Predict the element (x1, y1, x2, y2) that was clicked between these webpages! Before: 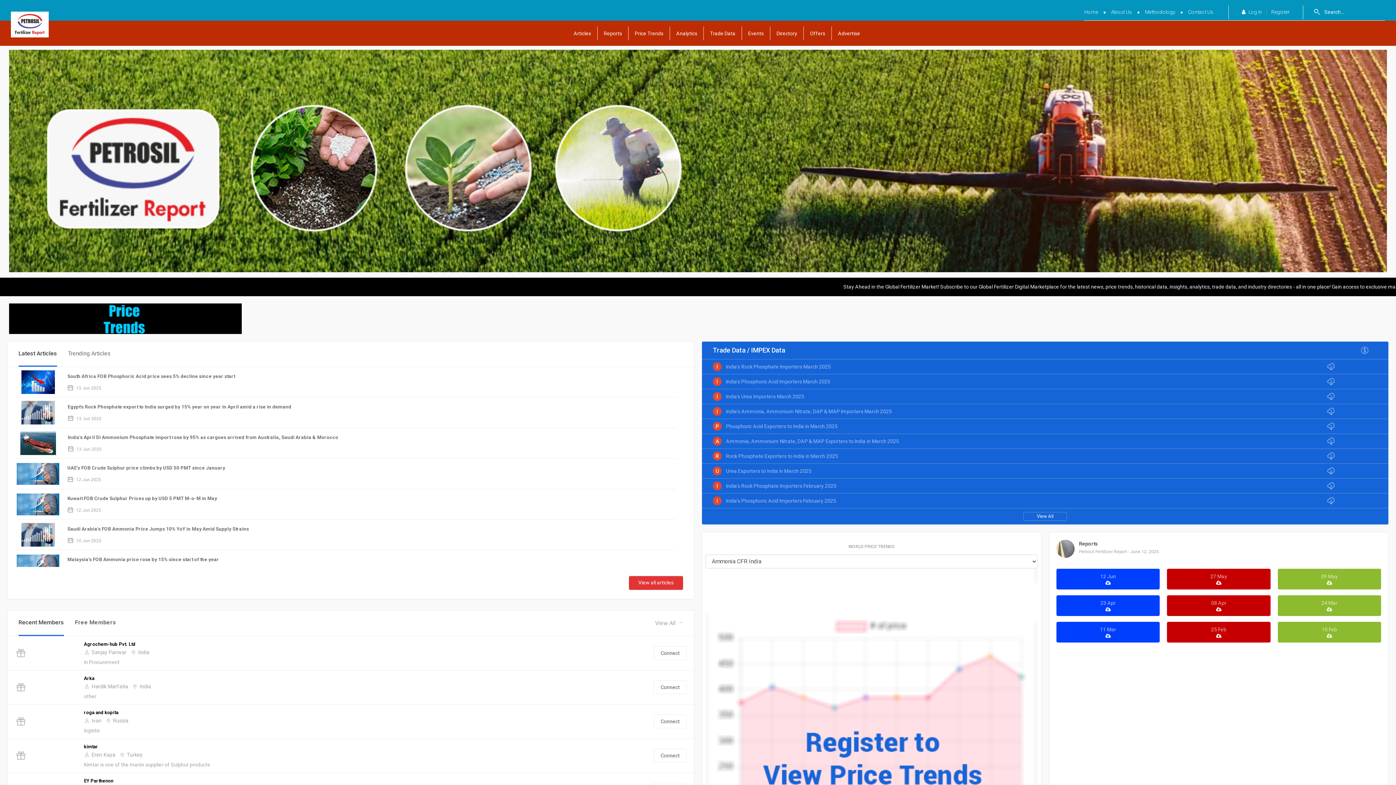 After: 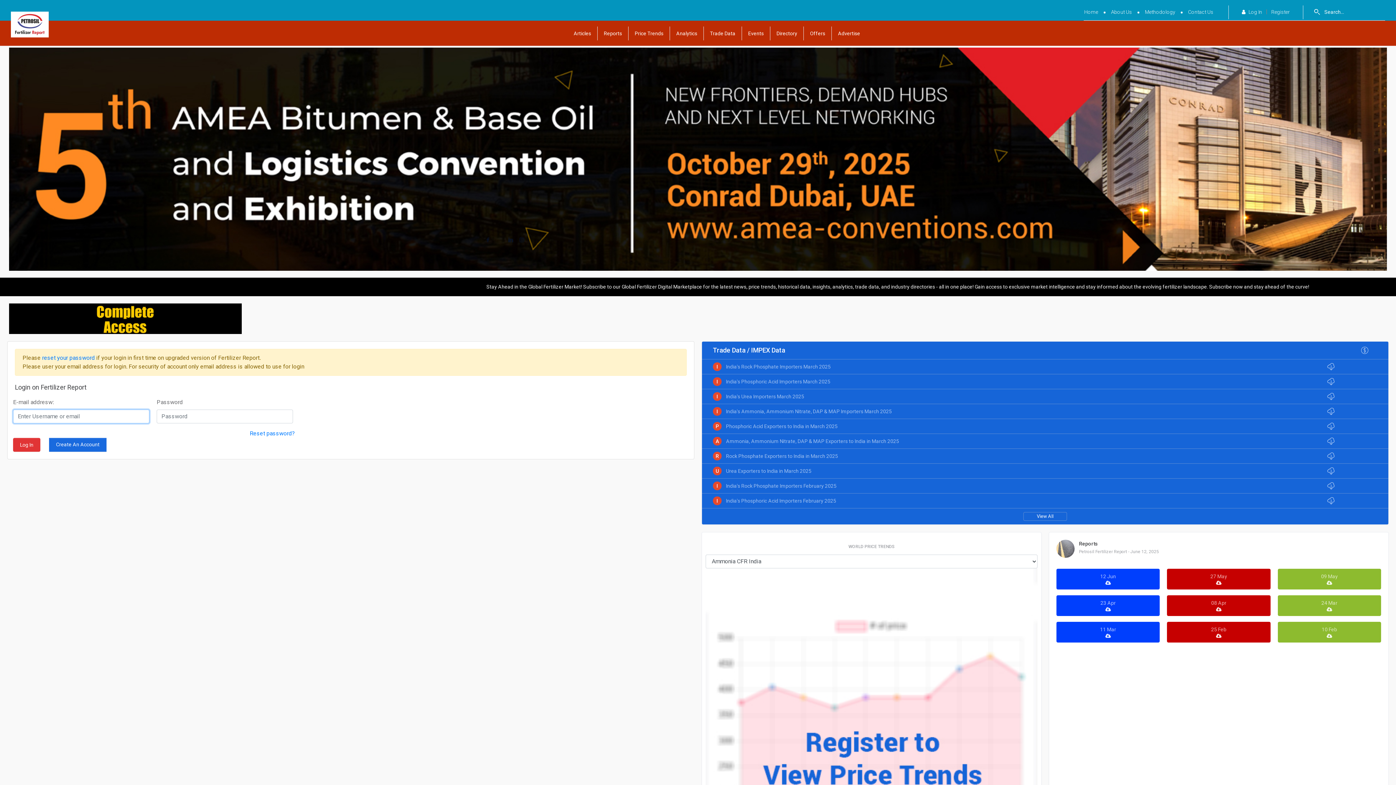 Action: label: Arka bbox: (84, 675, 94, 681)